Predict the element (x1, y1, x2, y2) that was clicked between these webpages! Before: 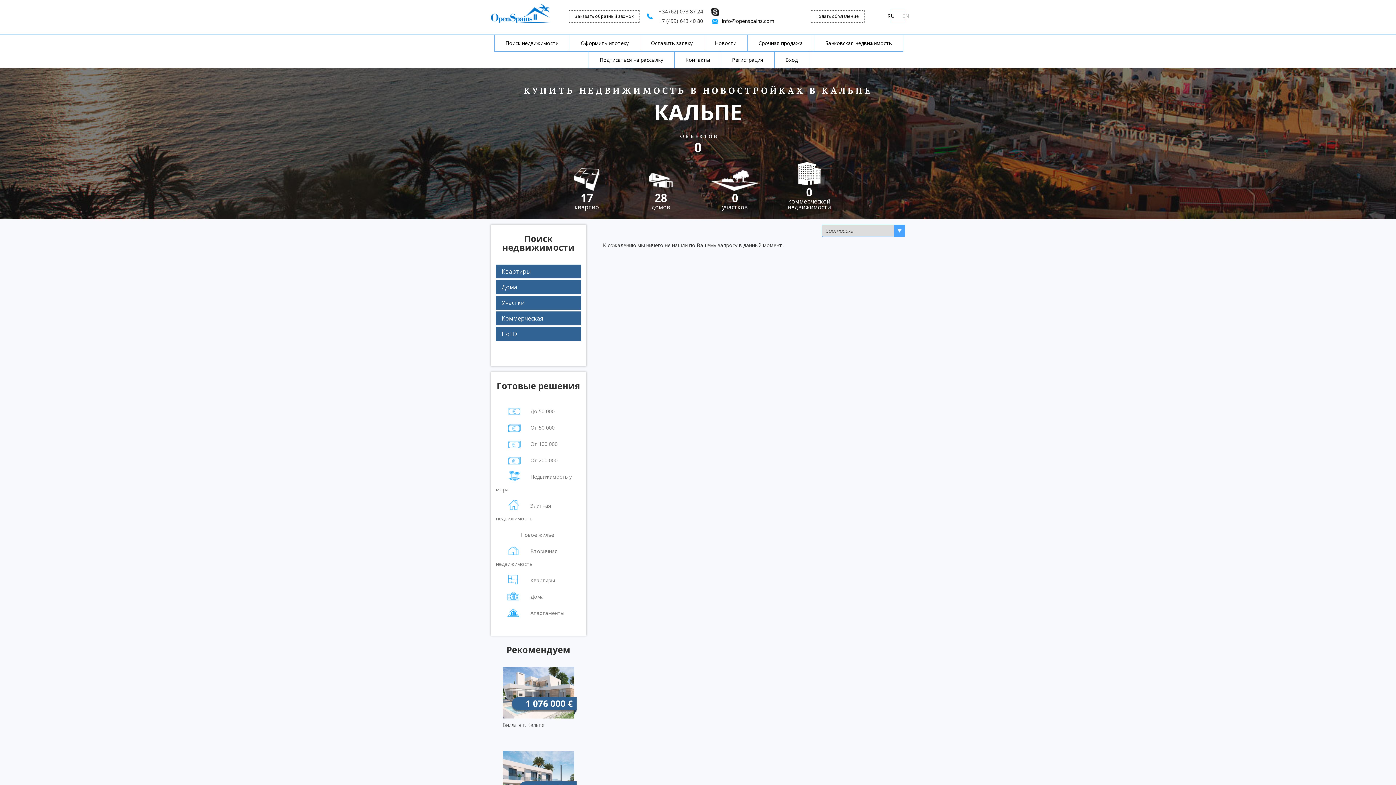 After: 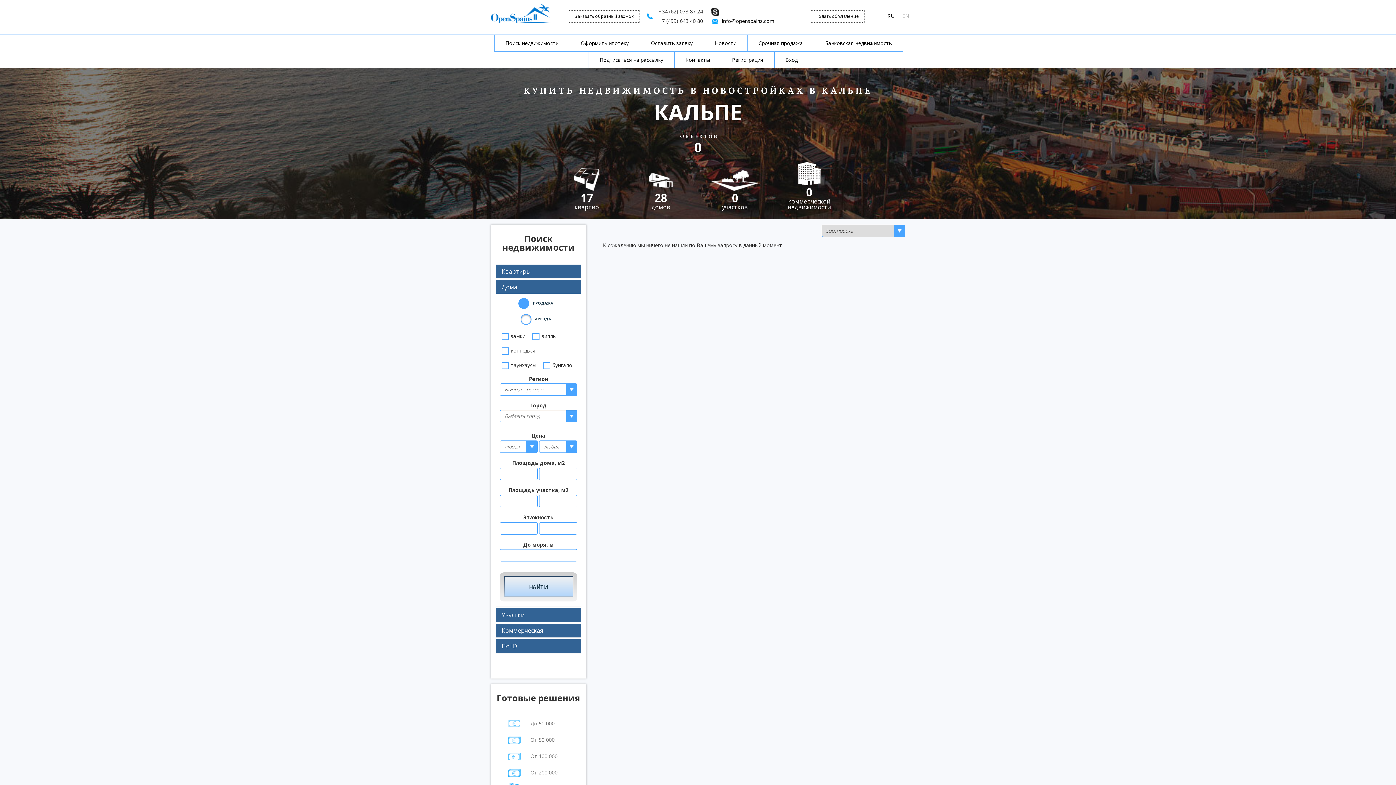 Action: bbox: (501, 284, 575, 290) label: Дома